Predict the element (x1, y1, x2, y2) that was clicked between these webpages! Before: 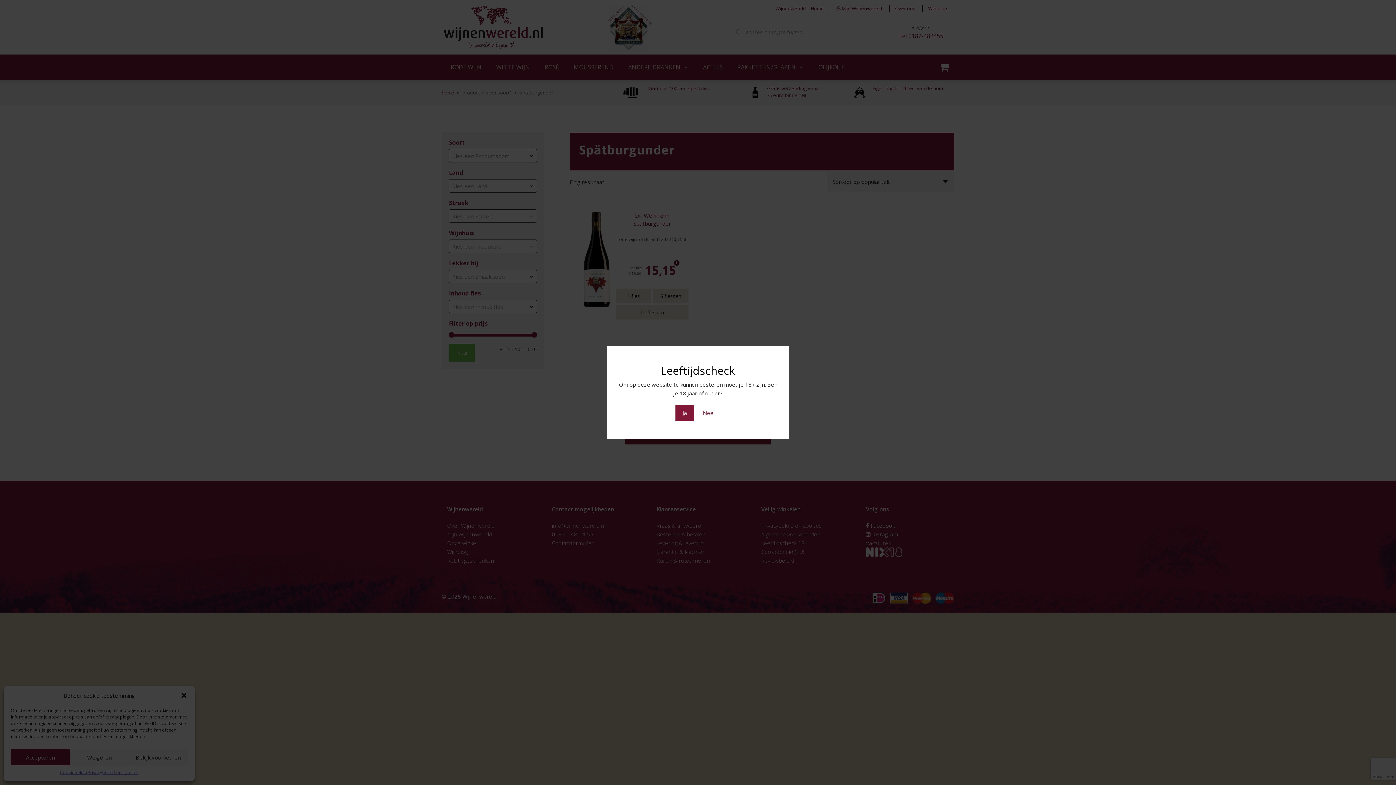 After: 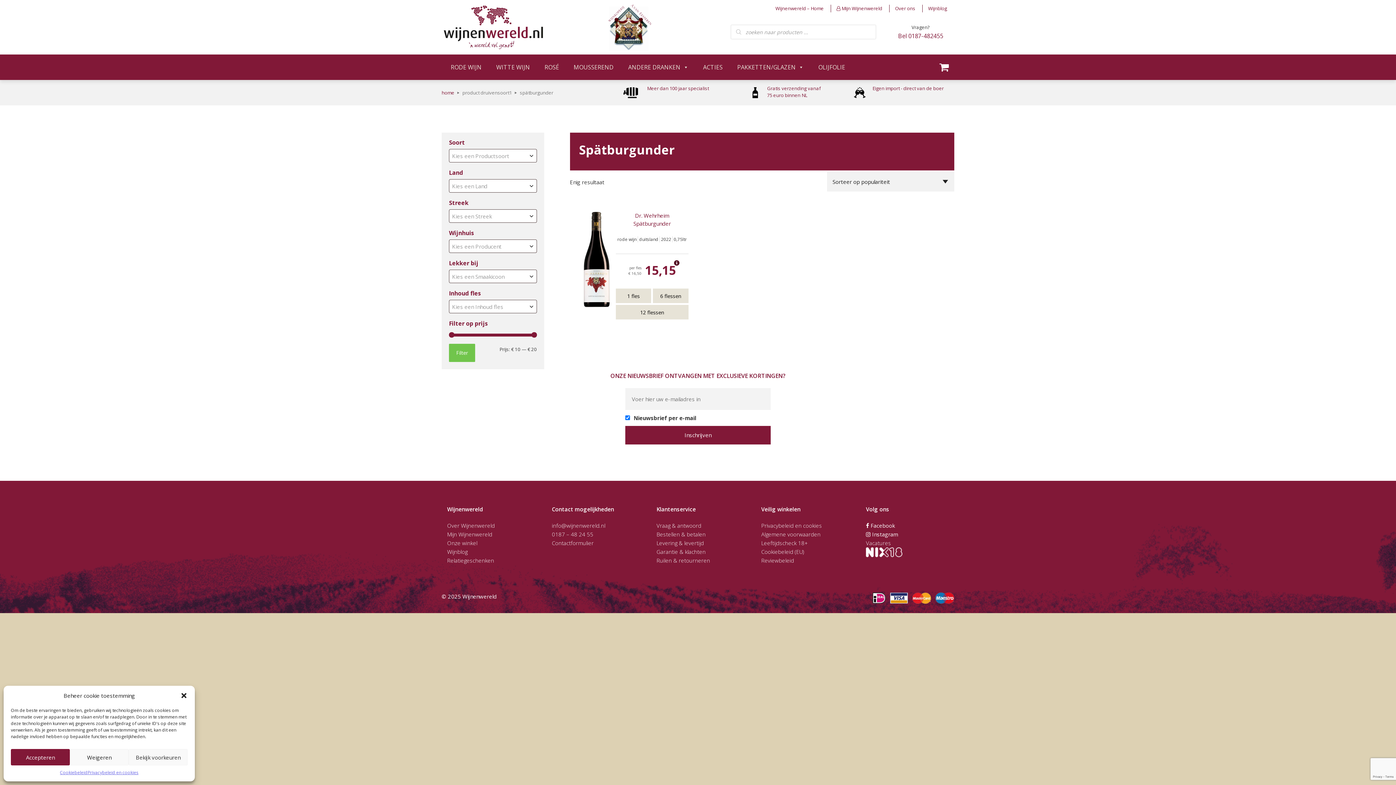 Action: label: Ja bbox: (675, 404, 694, 420)